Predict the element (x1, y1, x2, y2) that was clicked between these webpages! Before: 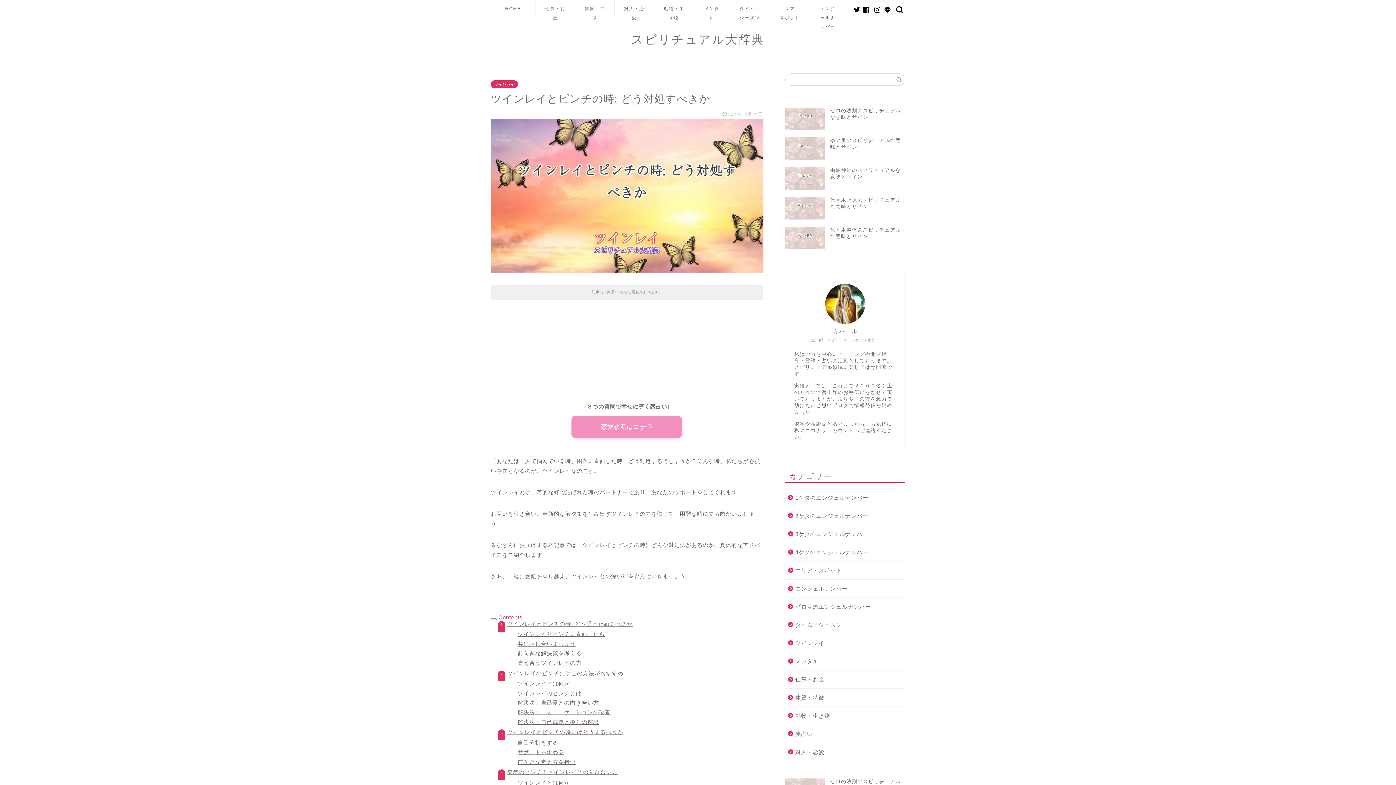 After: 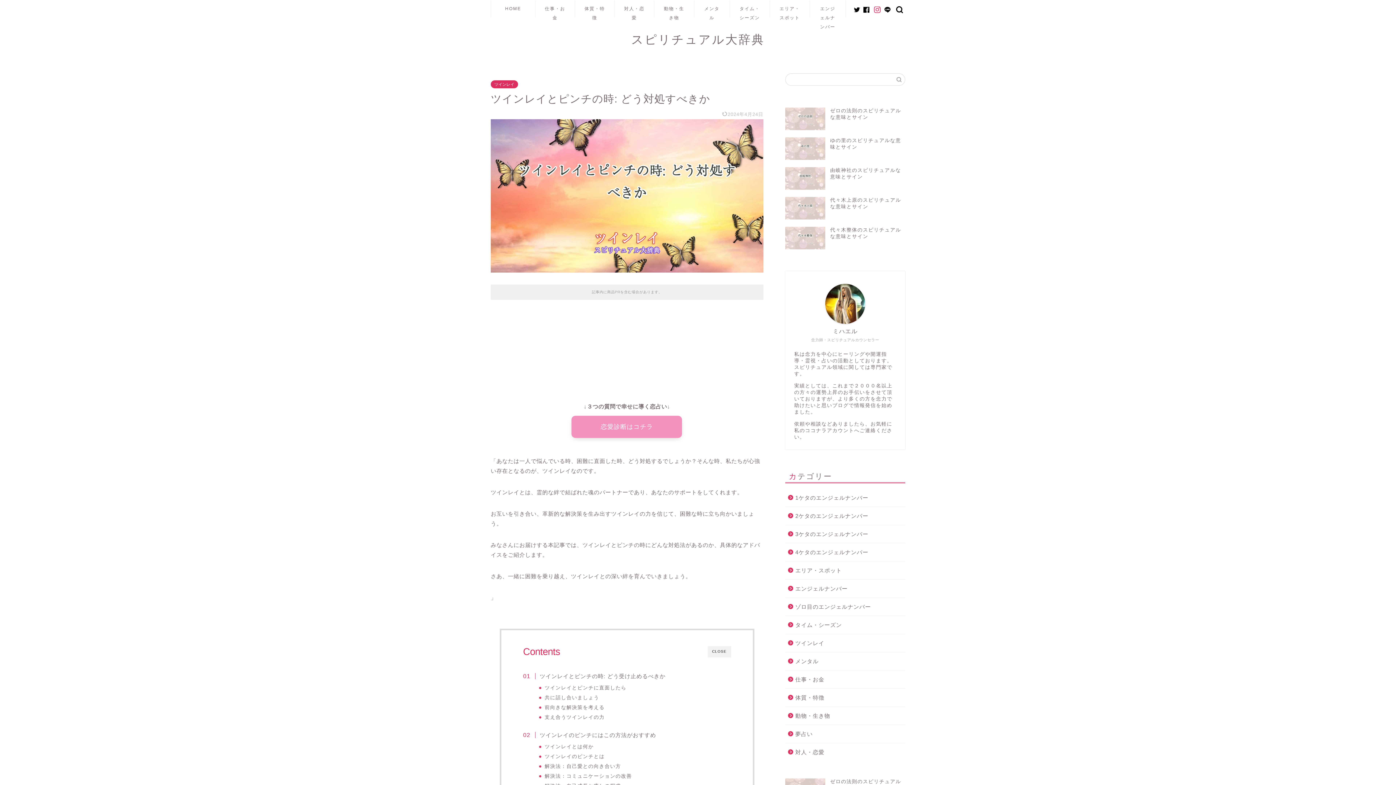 Action: bbox: (874, 6, 881, 12)